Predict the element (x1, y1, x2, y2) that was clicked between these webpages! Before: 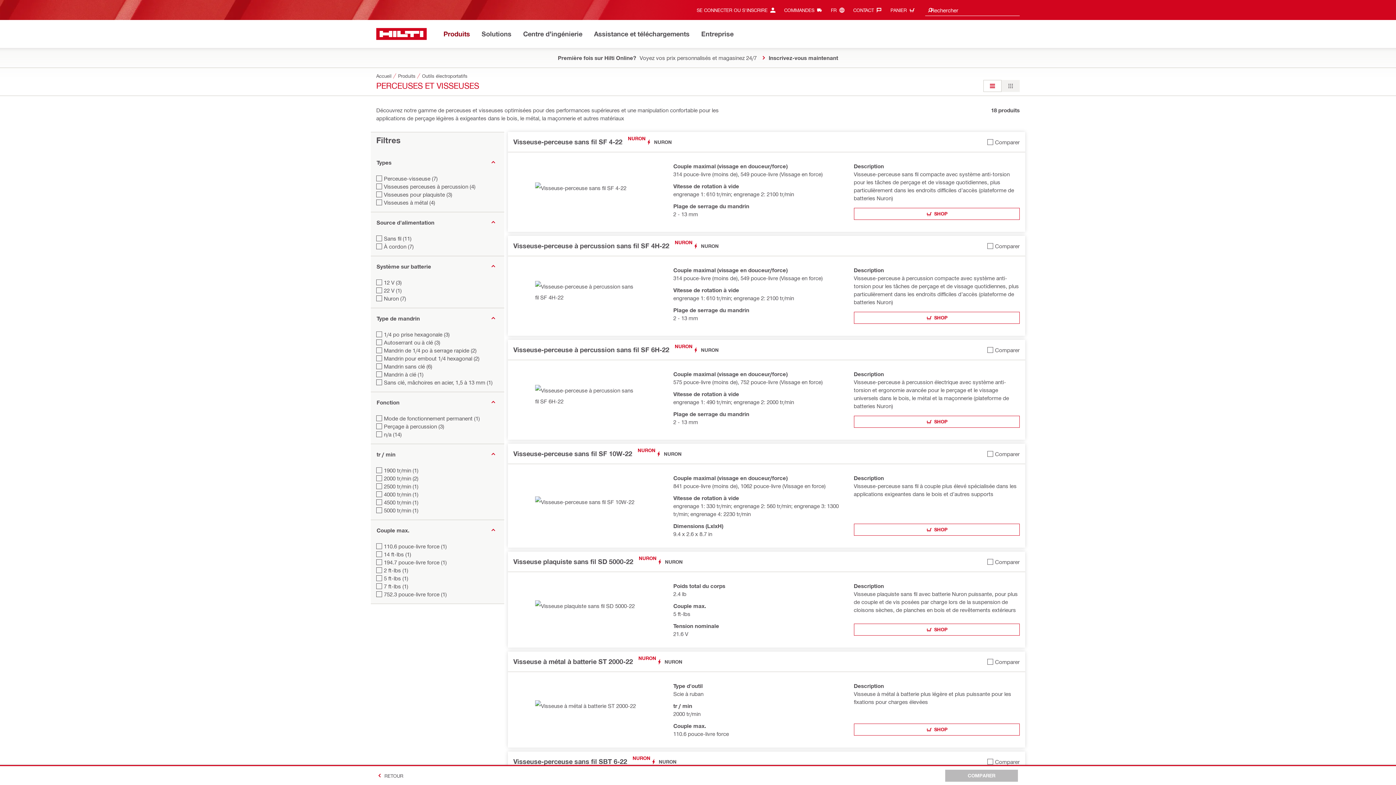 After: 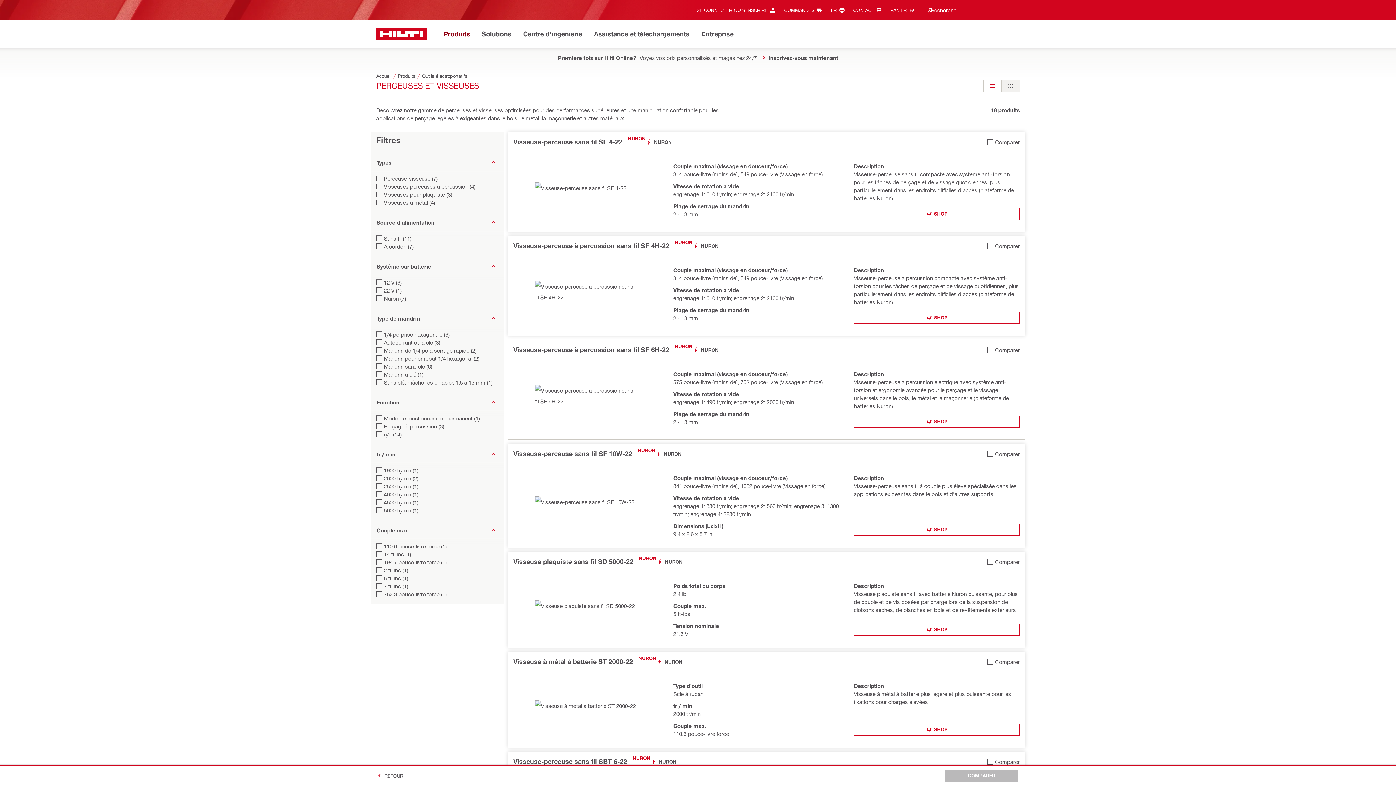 Action: label: Ajouter Visseuse-perceuse à percussion sans fil SF 6H-22 pour comparer bbox: (987, 344, 1019, 356)